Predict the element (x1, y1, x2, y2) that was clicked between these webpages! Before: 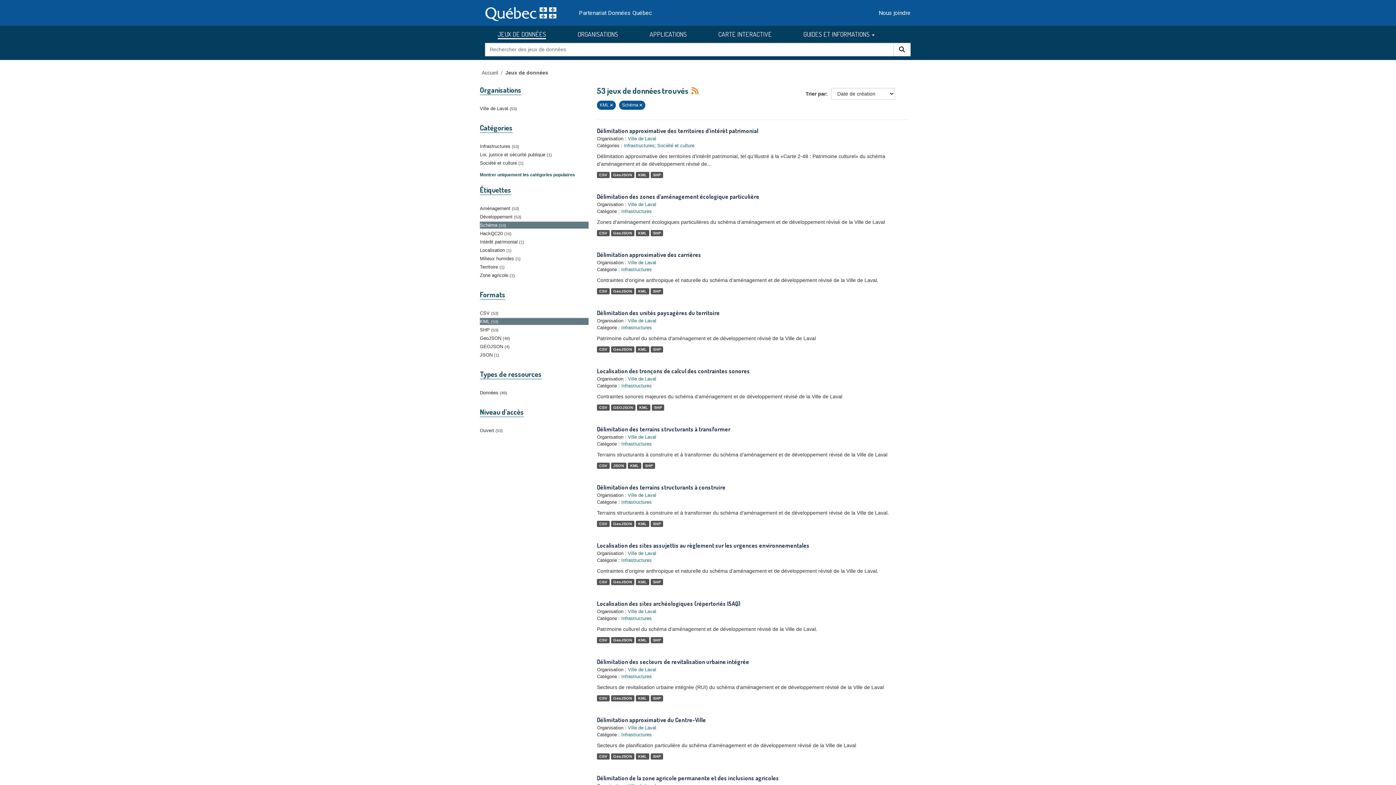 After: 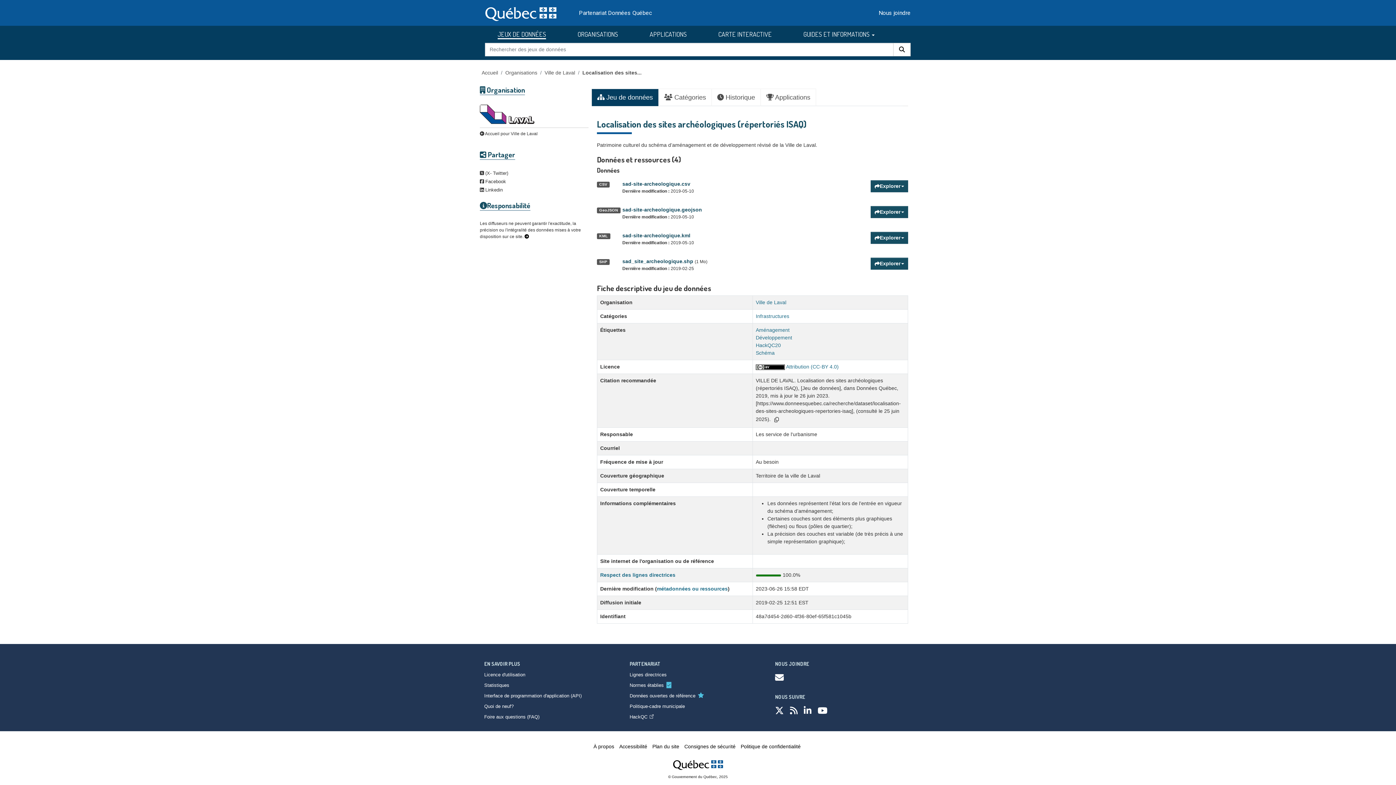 Action: bbox: (597, 600, 740, 607) label: Localisation des sites archéologiques (répertoriés ISAQ)